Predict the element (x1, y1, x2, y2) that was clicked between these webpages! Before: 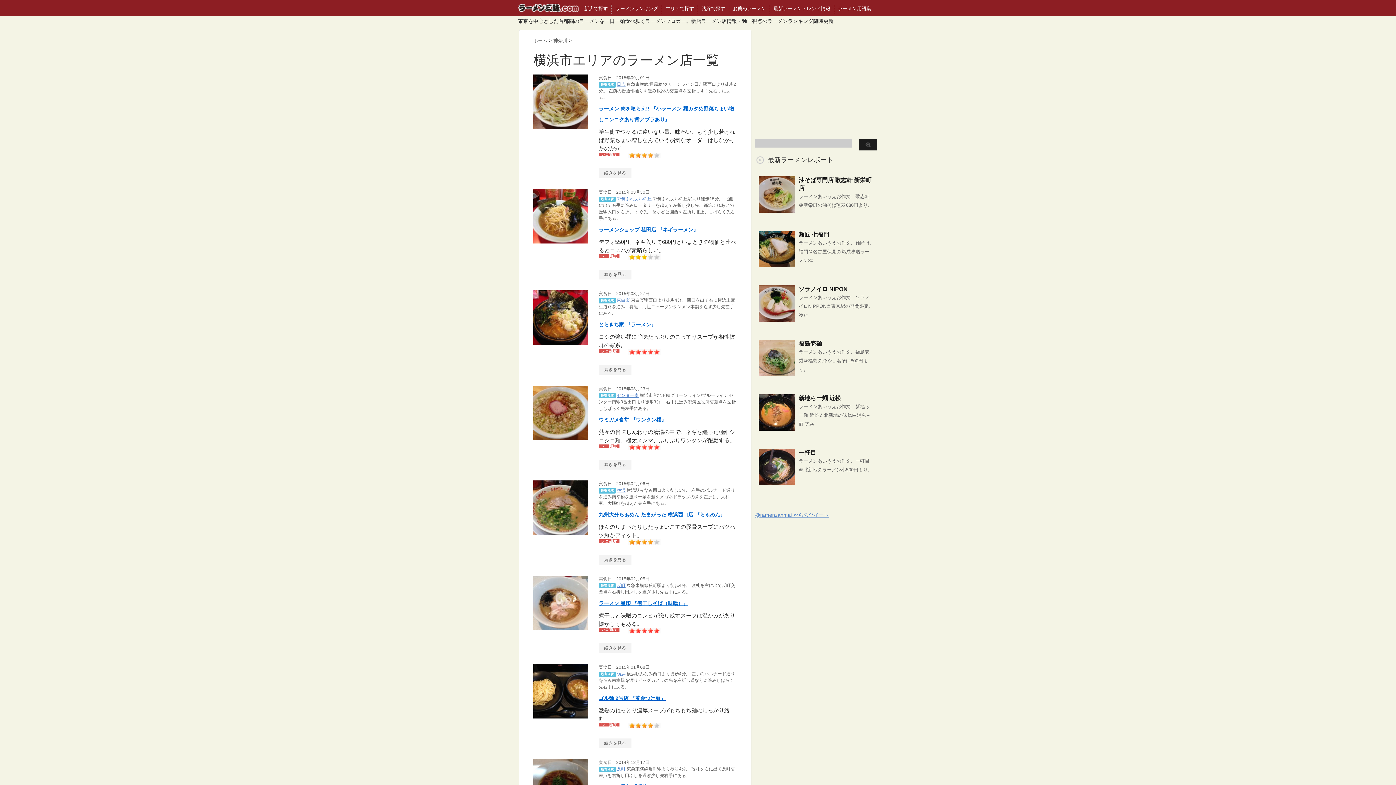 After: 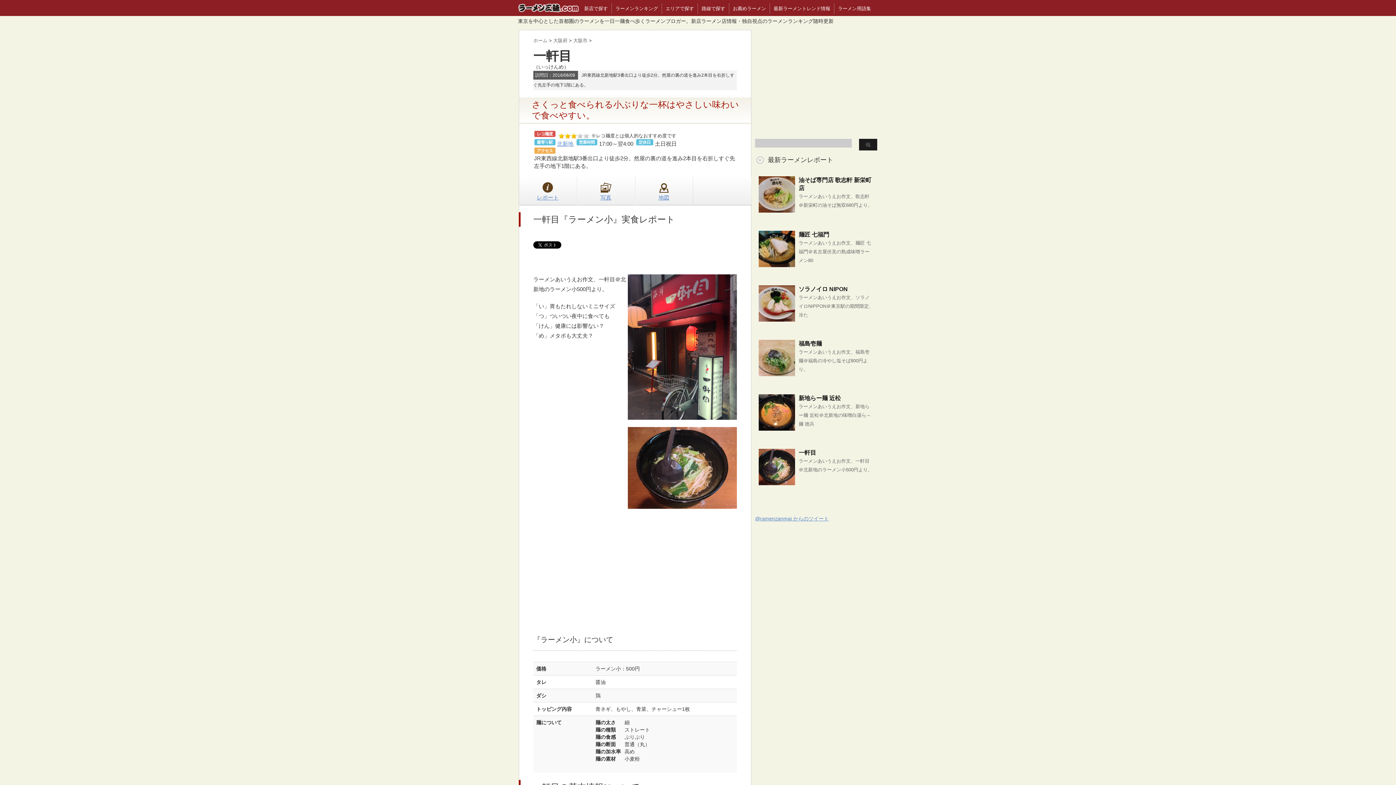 Action: bbox: (758, 478, 795, 484)